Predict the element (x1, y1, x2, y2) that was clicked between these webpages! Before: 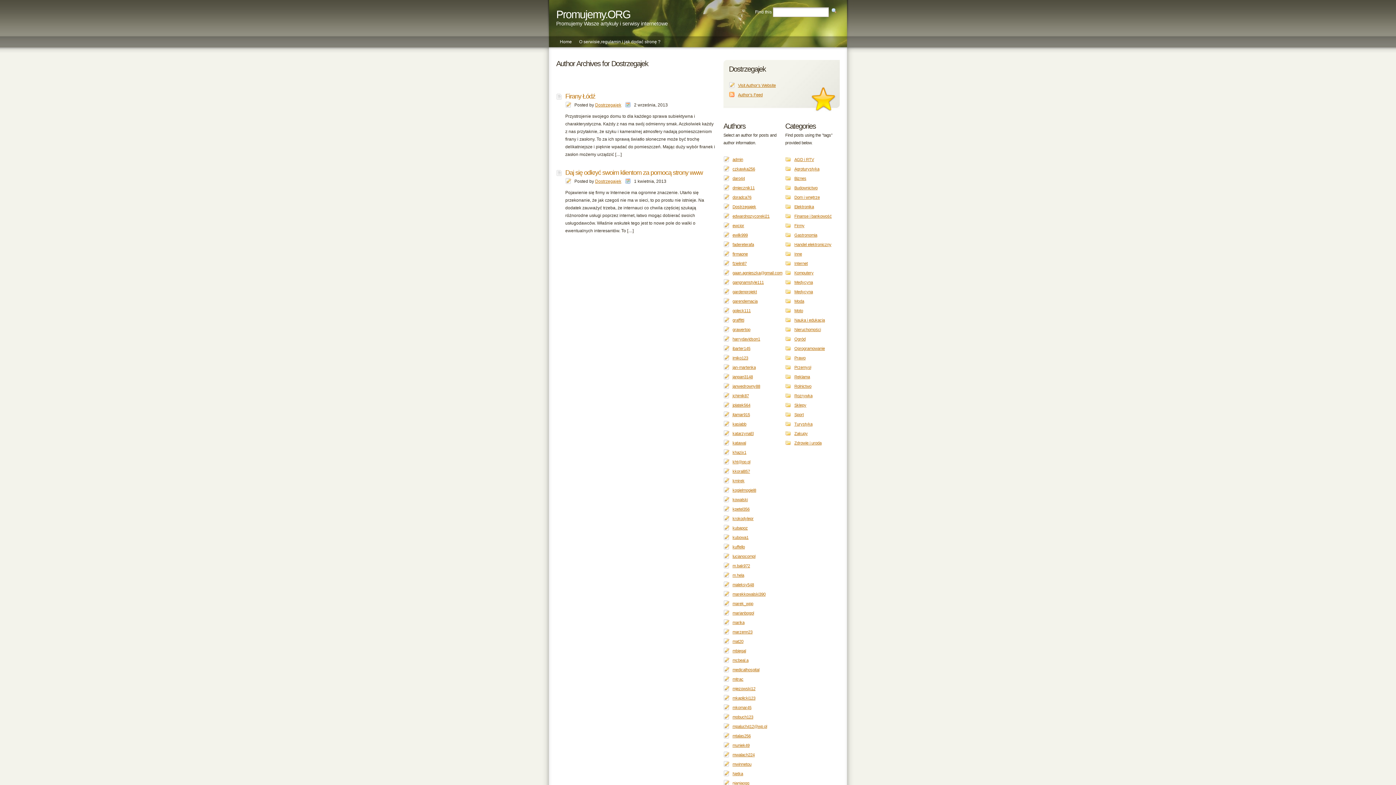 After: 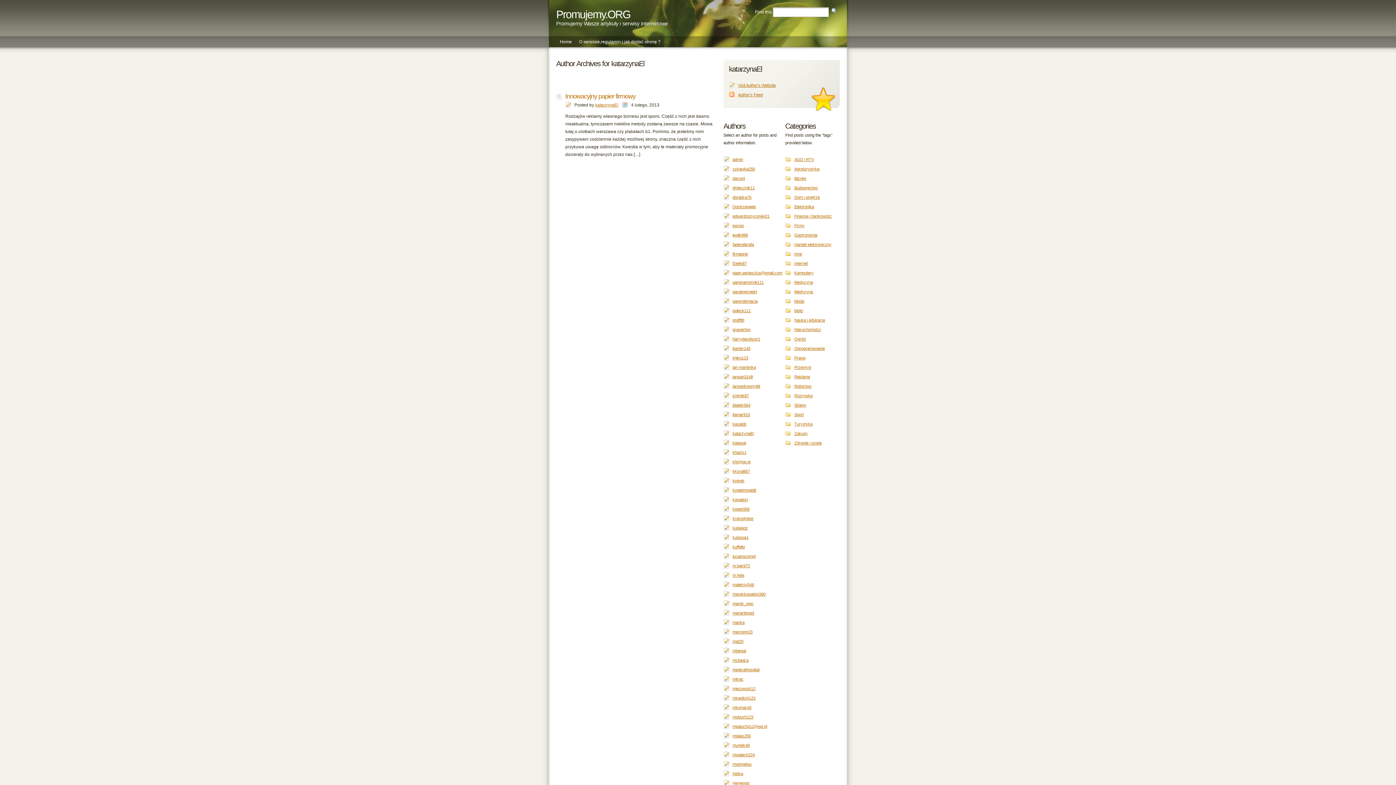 Action: label: katarzynaEl bbox: (732, 431, 753, 436)